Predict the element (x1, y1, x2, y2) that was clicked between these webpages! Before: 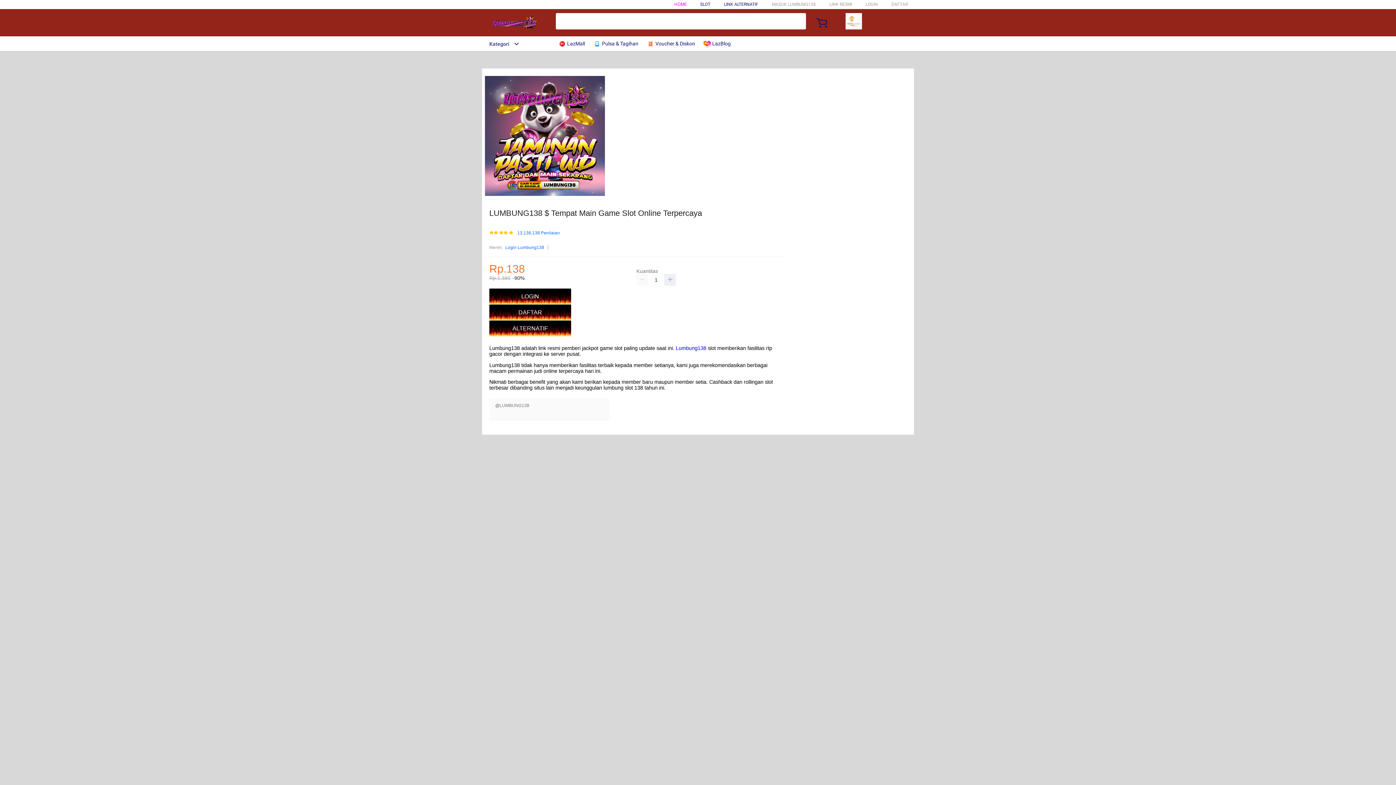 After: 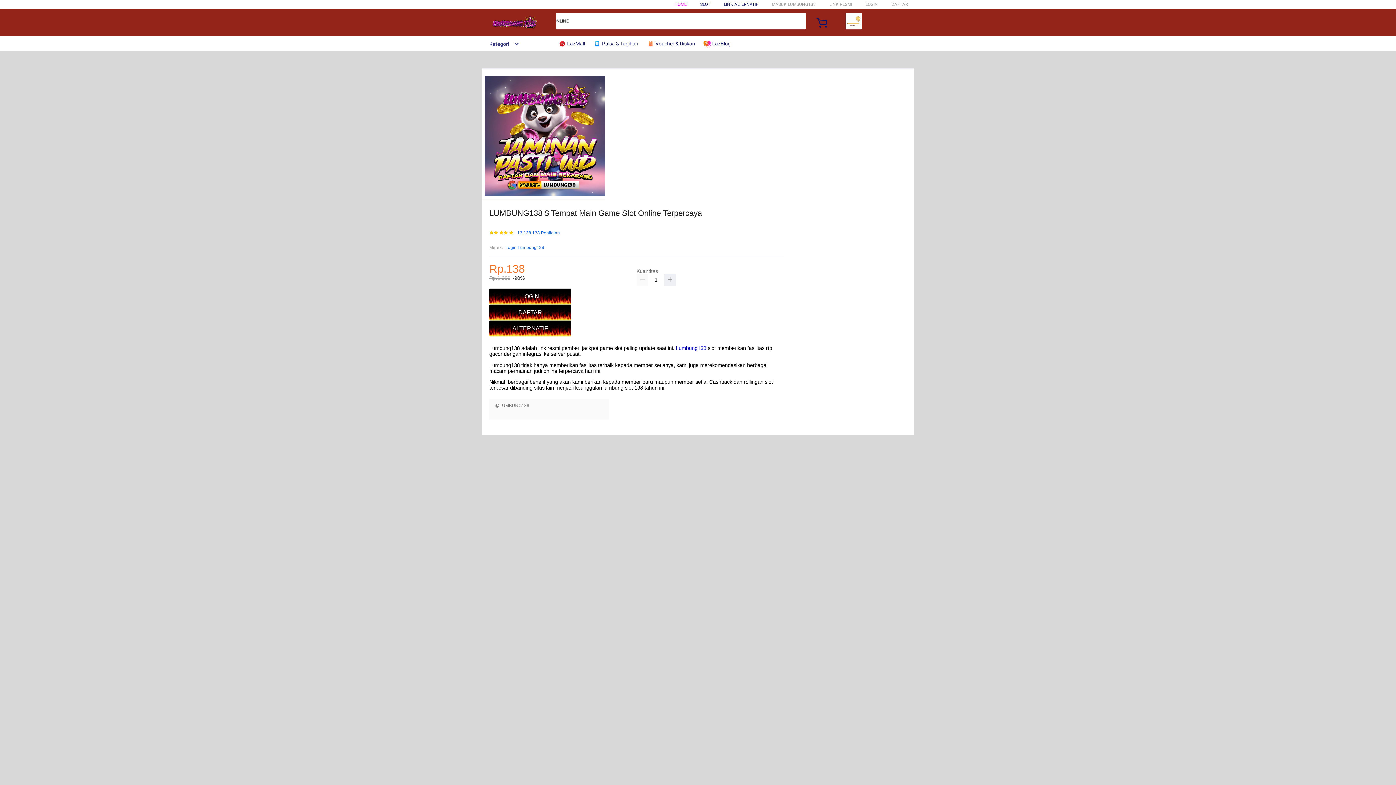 Action: label: DAFTAR bbox: (891, 1, 908, 6)